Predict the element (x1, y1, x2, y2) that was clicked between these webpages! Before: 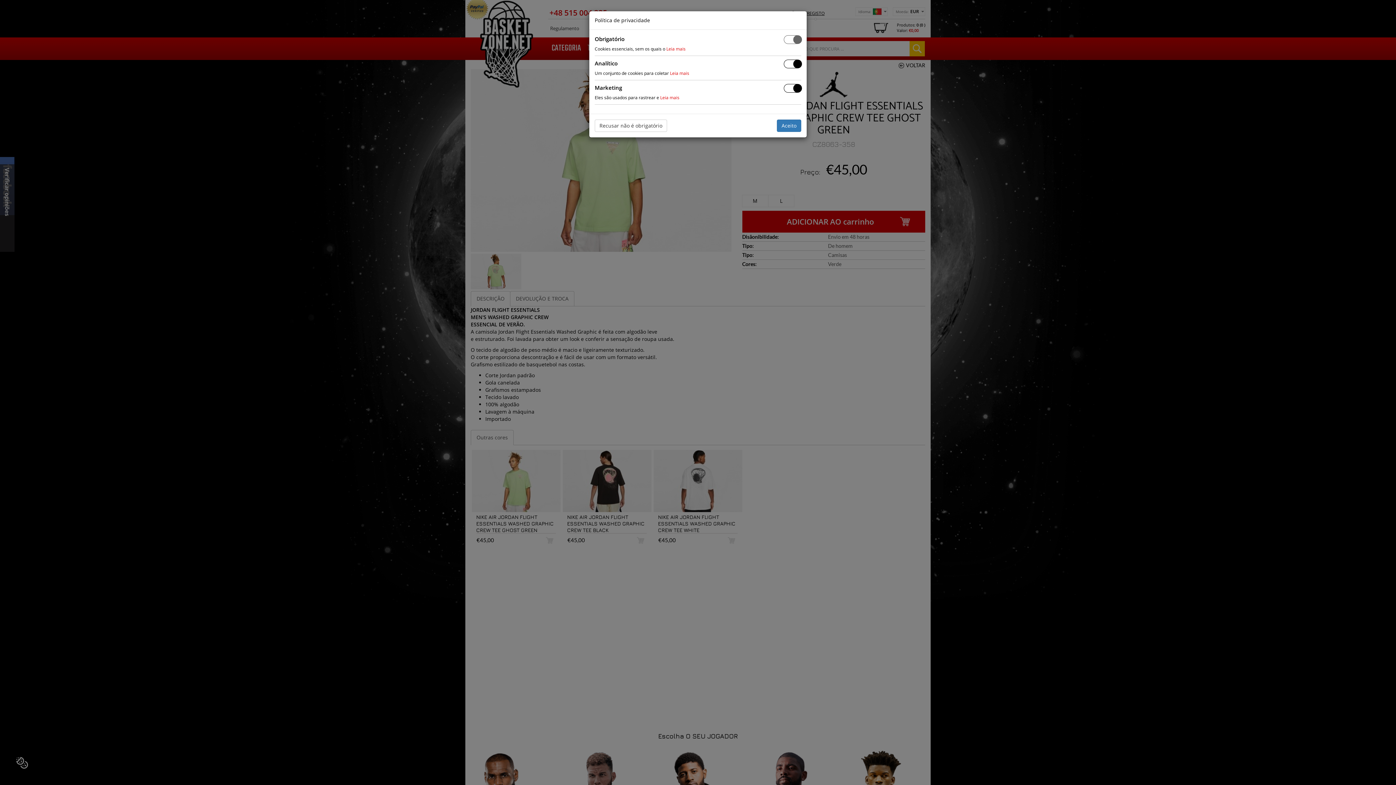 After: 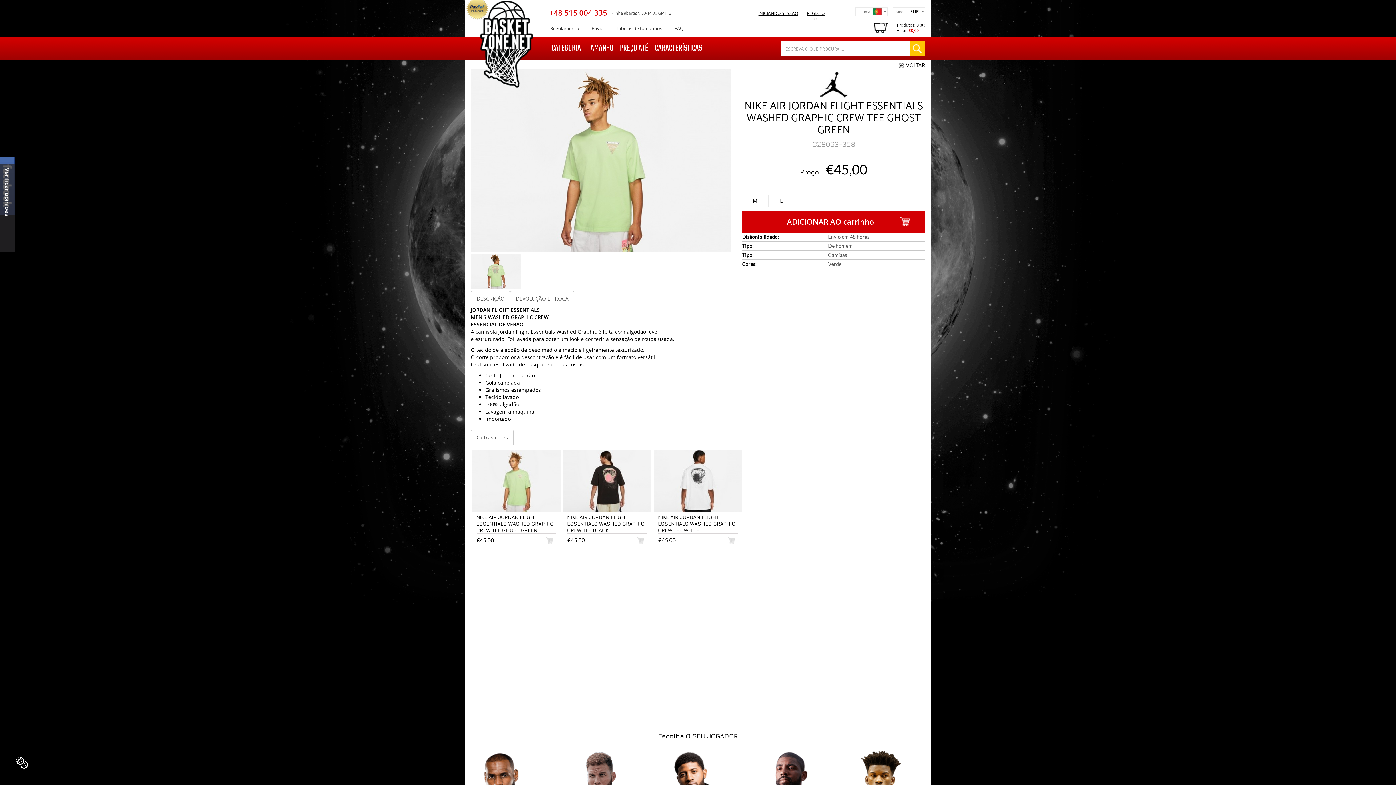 Action: label: Aceito bbox: (777, 119, 801, 132)